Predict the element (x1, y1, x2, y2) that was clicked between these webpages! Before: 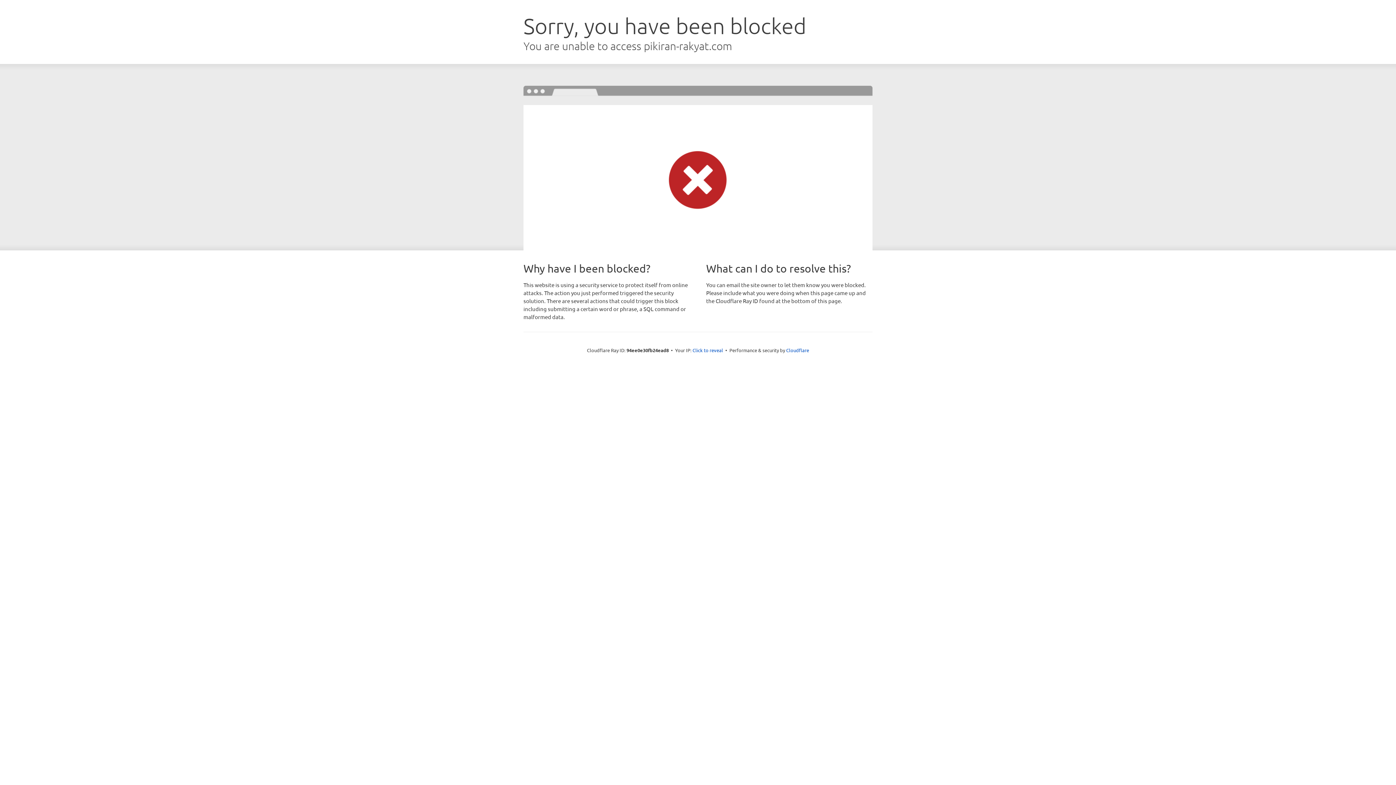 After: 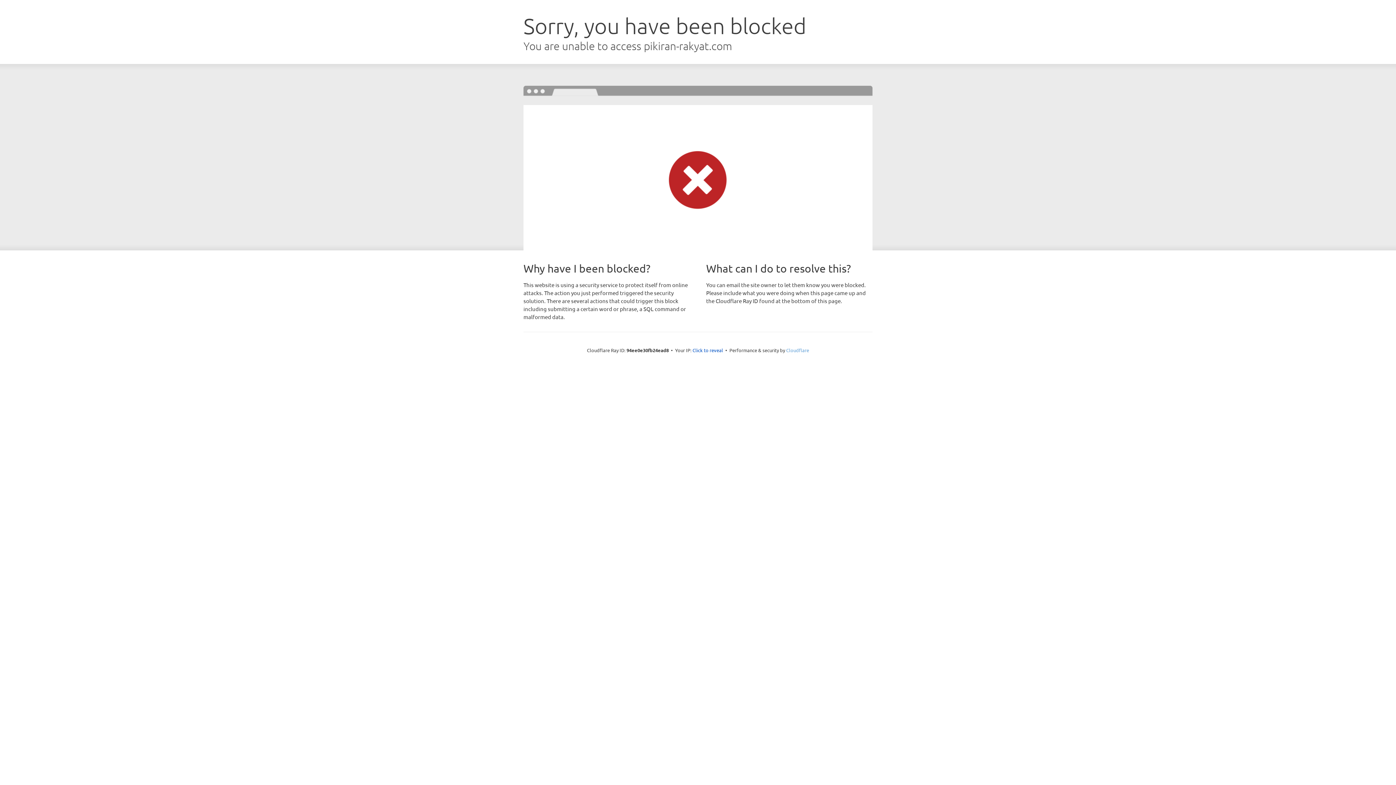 Action: label: Cloudflare bbox: (786, 347, 809, 353)